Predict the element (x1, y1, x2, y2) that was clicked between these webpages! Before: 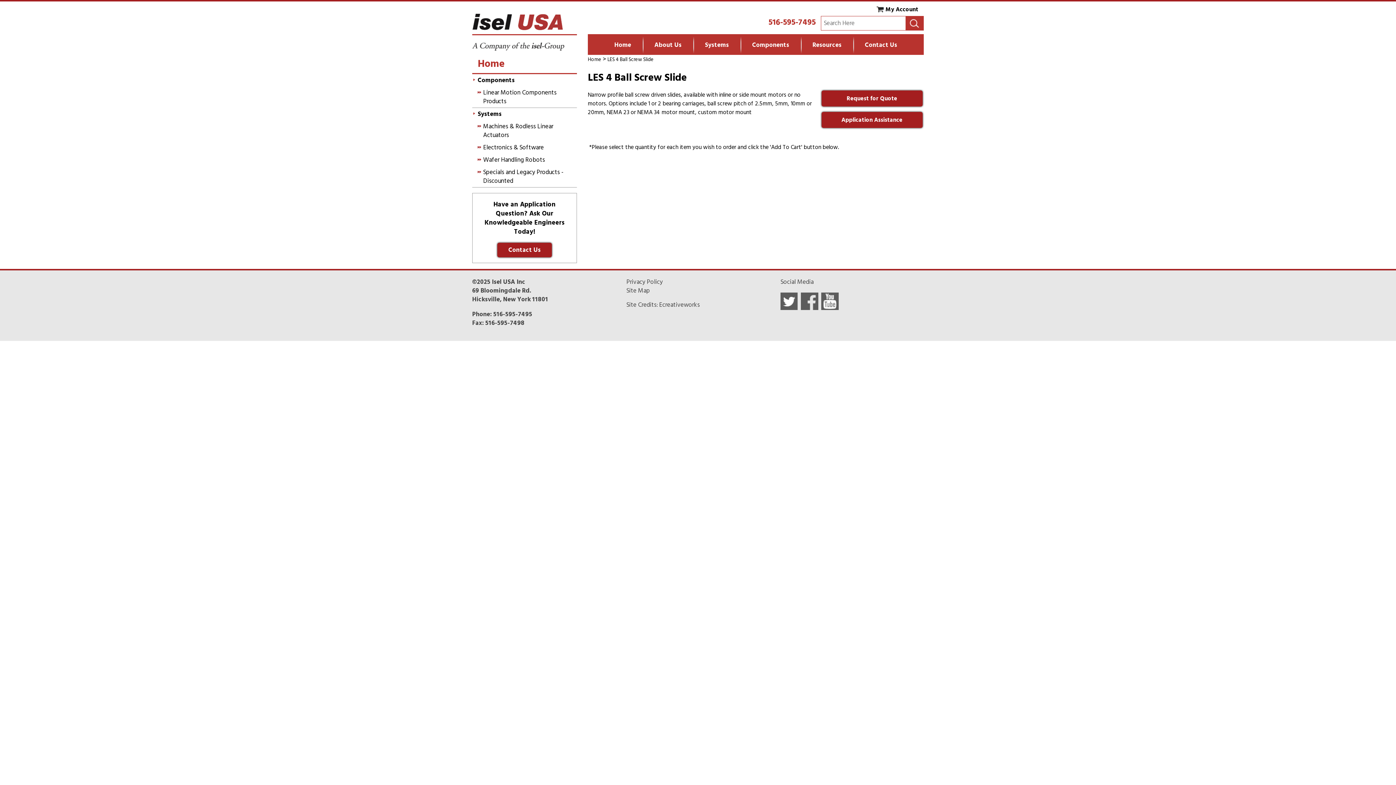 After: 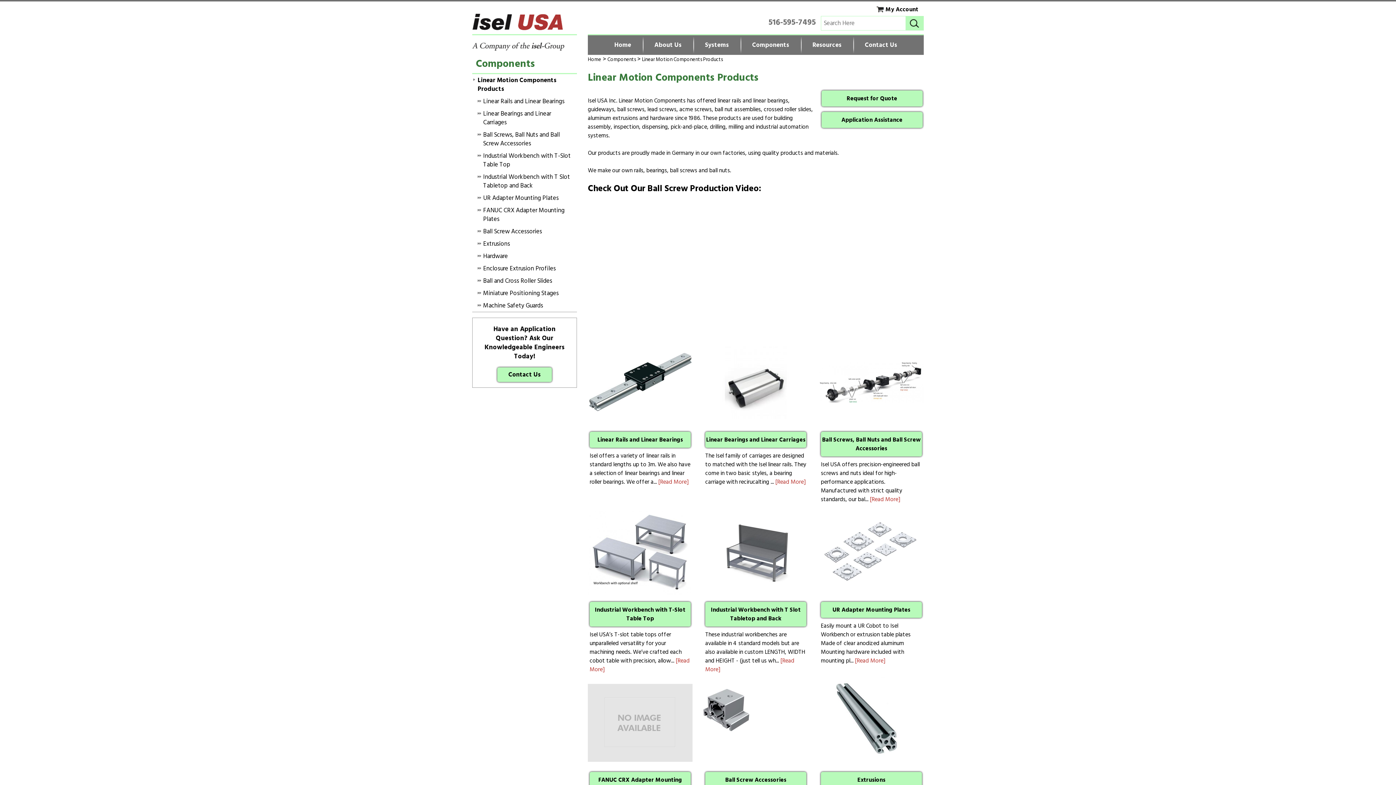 Action: label: Components bbox: (472, 74, 577, 86)